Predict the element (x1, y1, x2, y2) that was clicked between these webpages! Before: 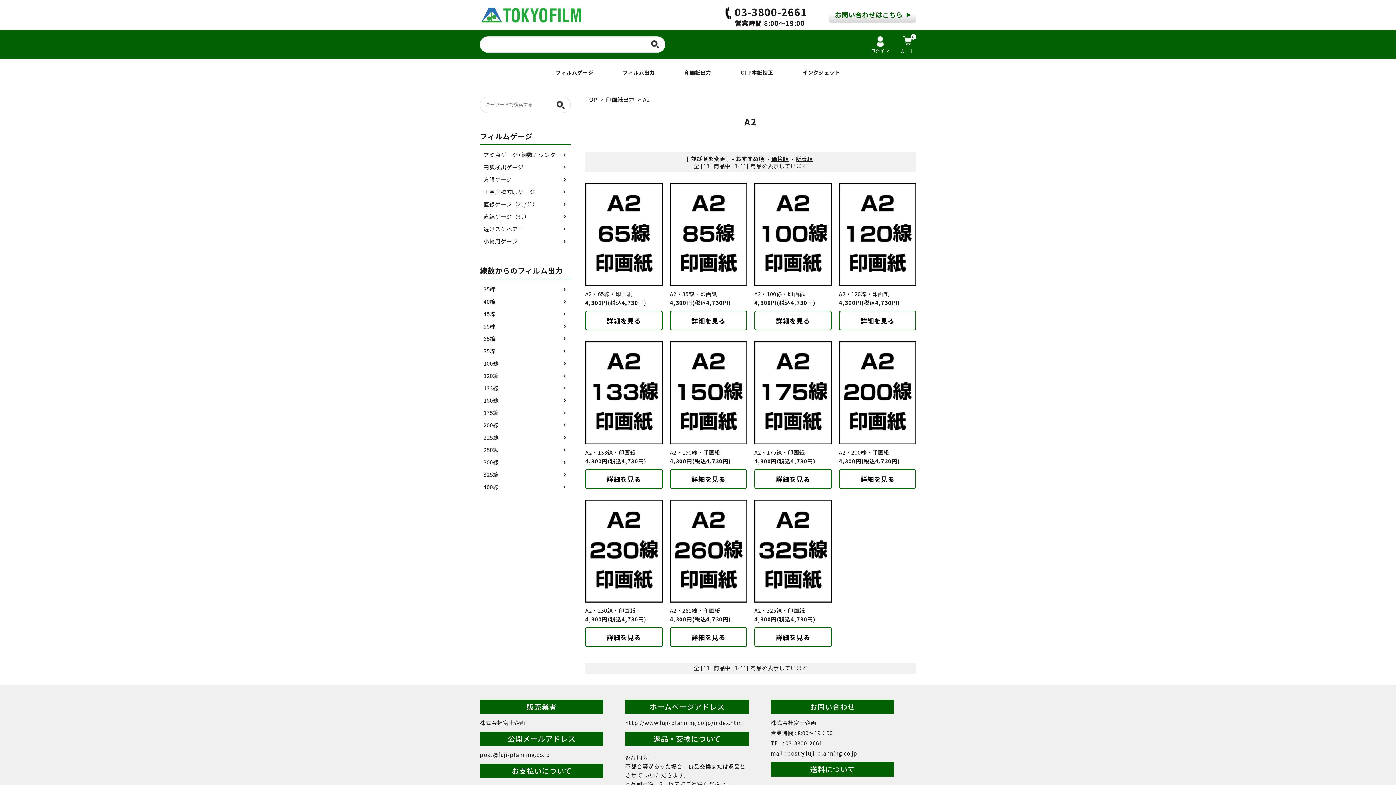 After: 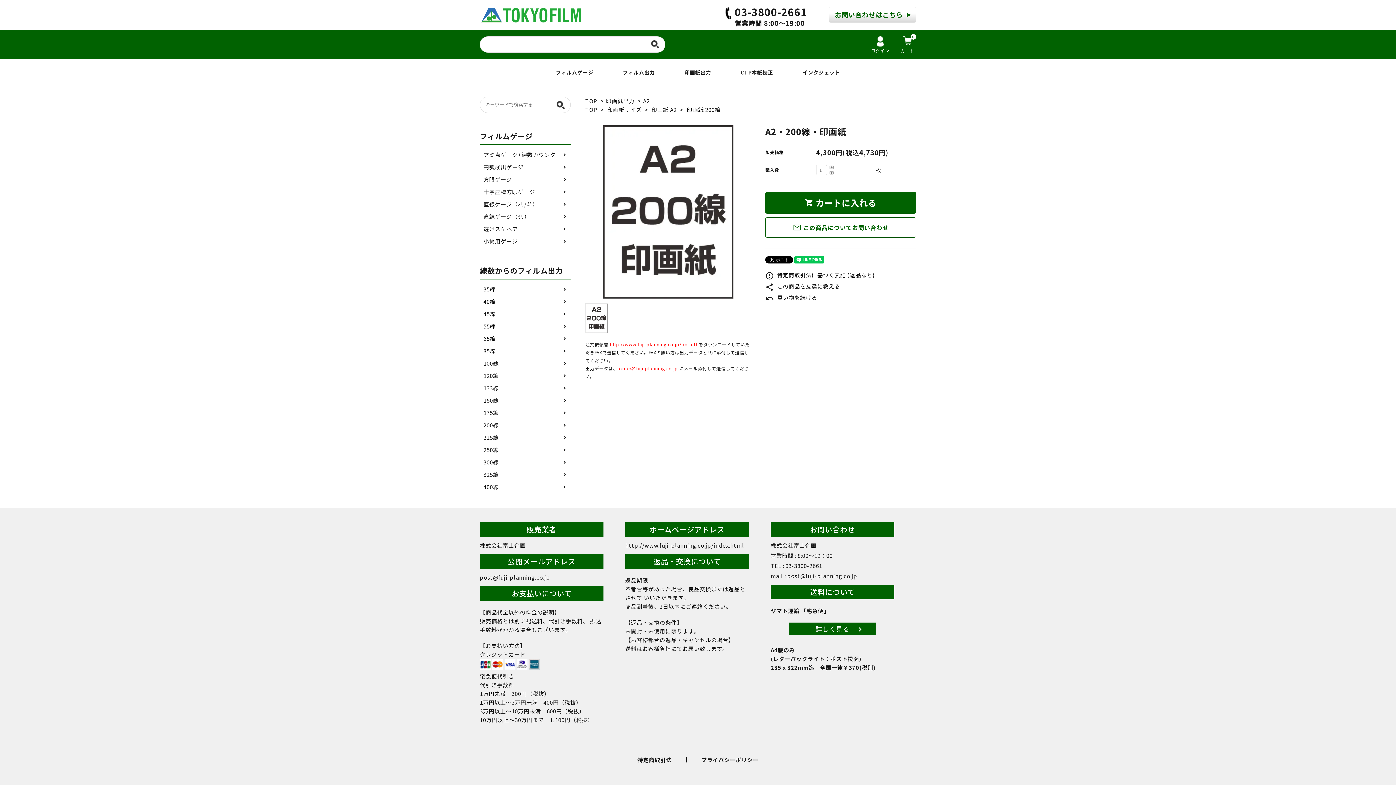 Action: label: A2・200線・印画紙

4,300円(税込4,730円)

詳細を見る bbox: (839, 341, 916, 488)